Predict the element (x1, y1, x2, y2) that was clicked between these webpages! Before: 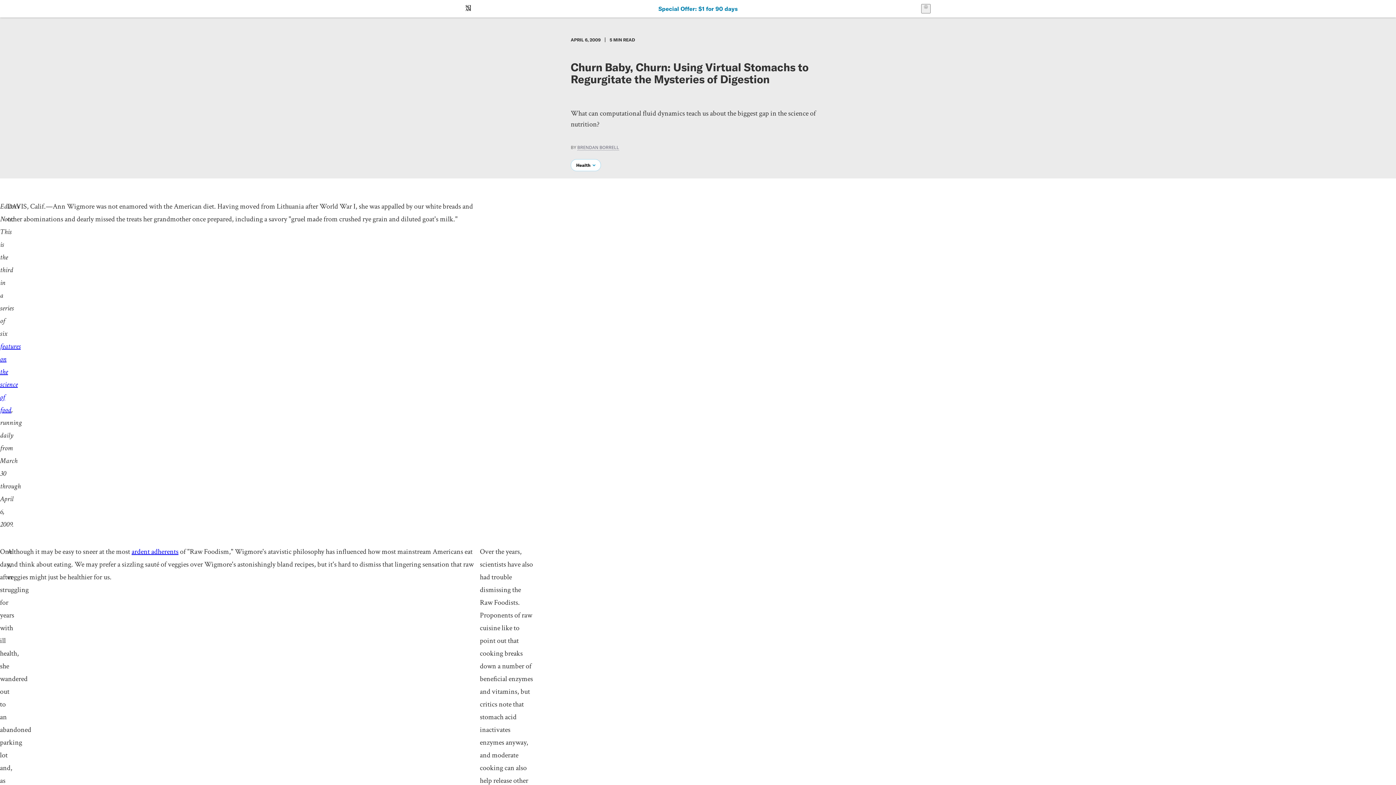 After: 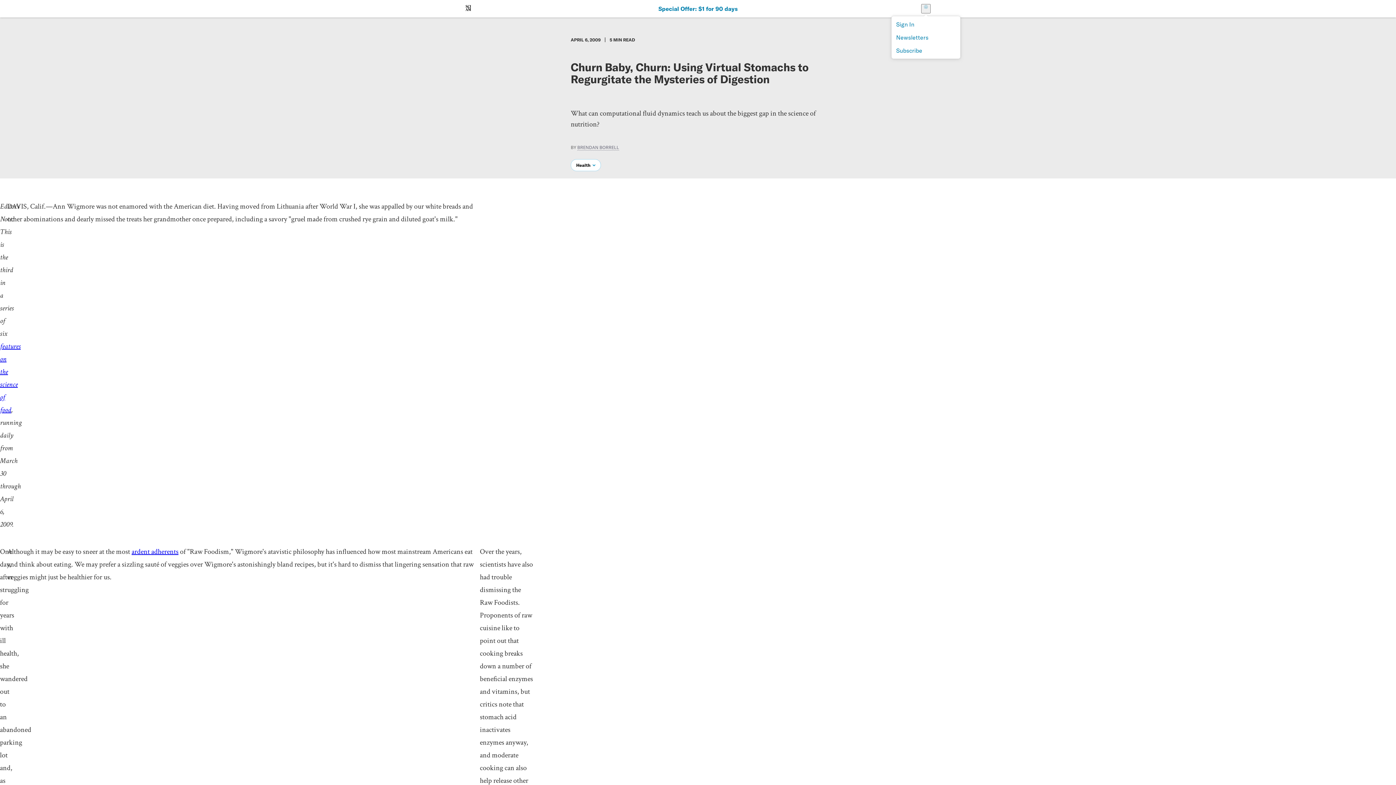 Action: label: User Menu bbox: (921, 4, 930, 13)